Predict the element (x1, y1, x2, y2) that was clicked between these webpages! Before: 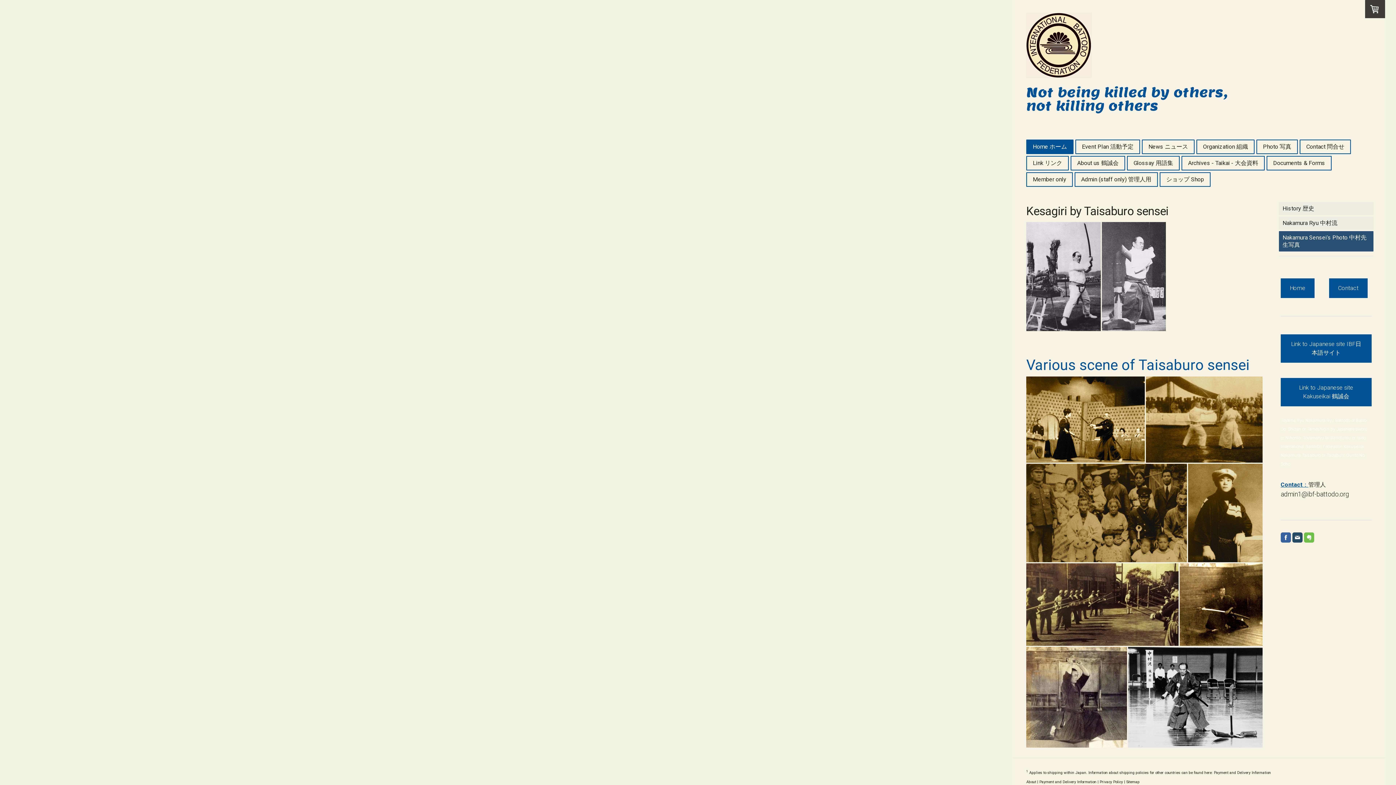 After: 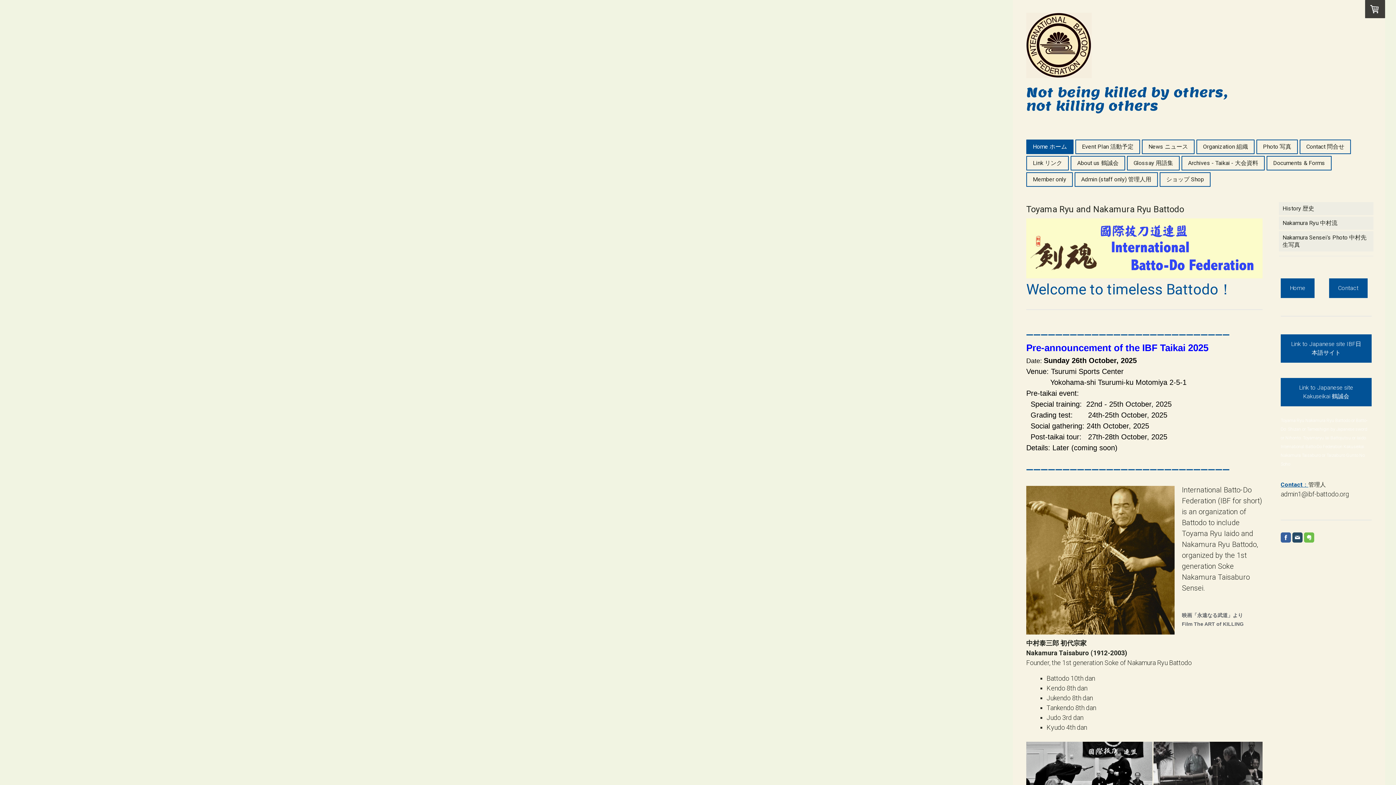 Action: bbox: (1026, 85, 1372, 112) label: Not being killed by others,
not killing others